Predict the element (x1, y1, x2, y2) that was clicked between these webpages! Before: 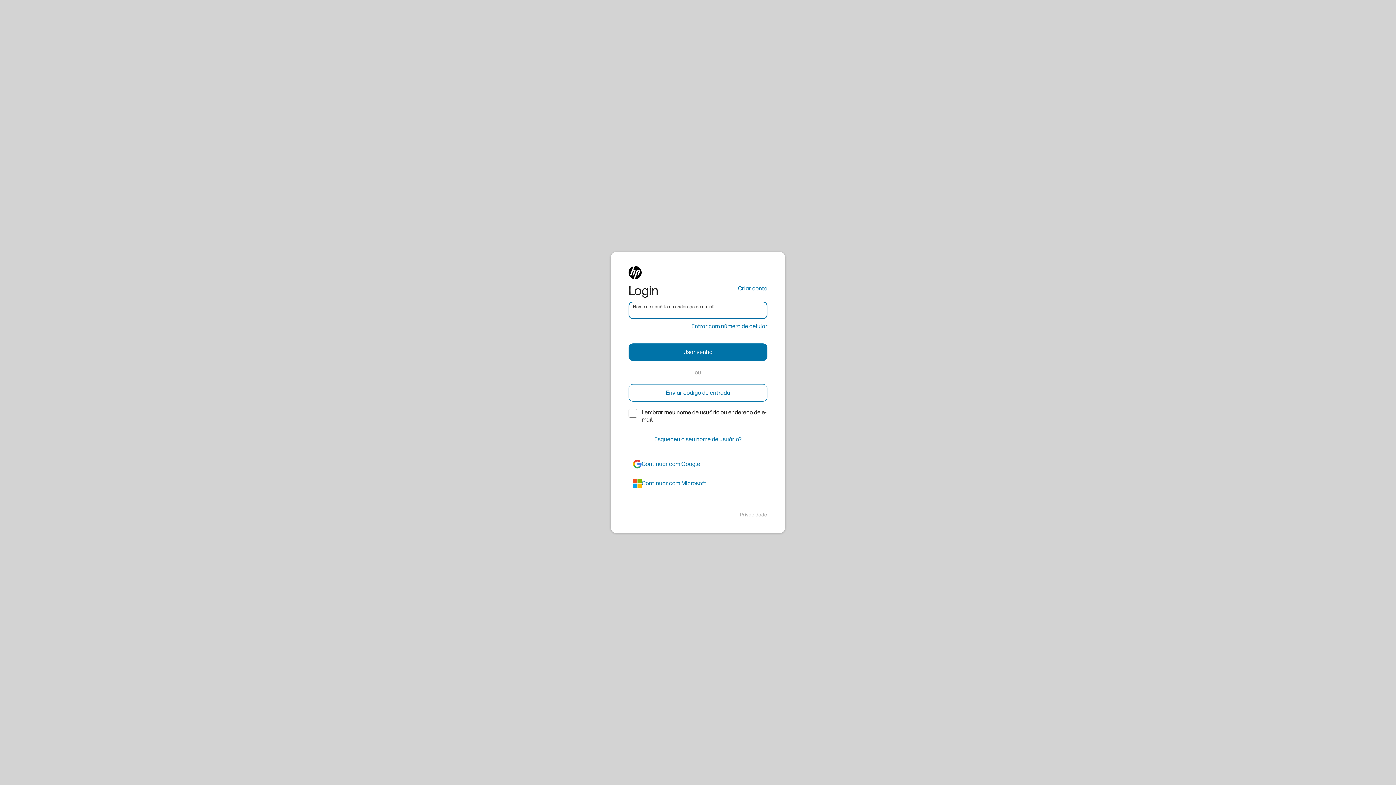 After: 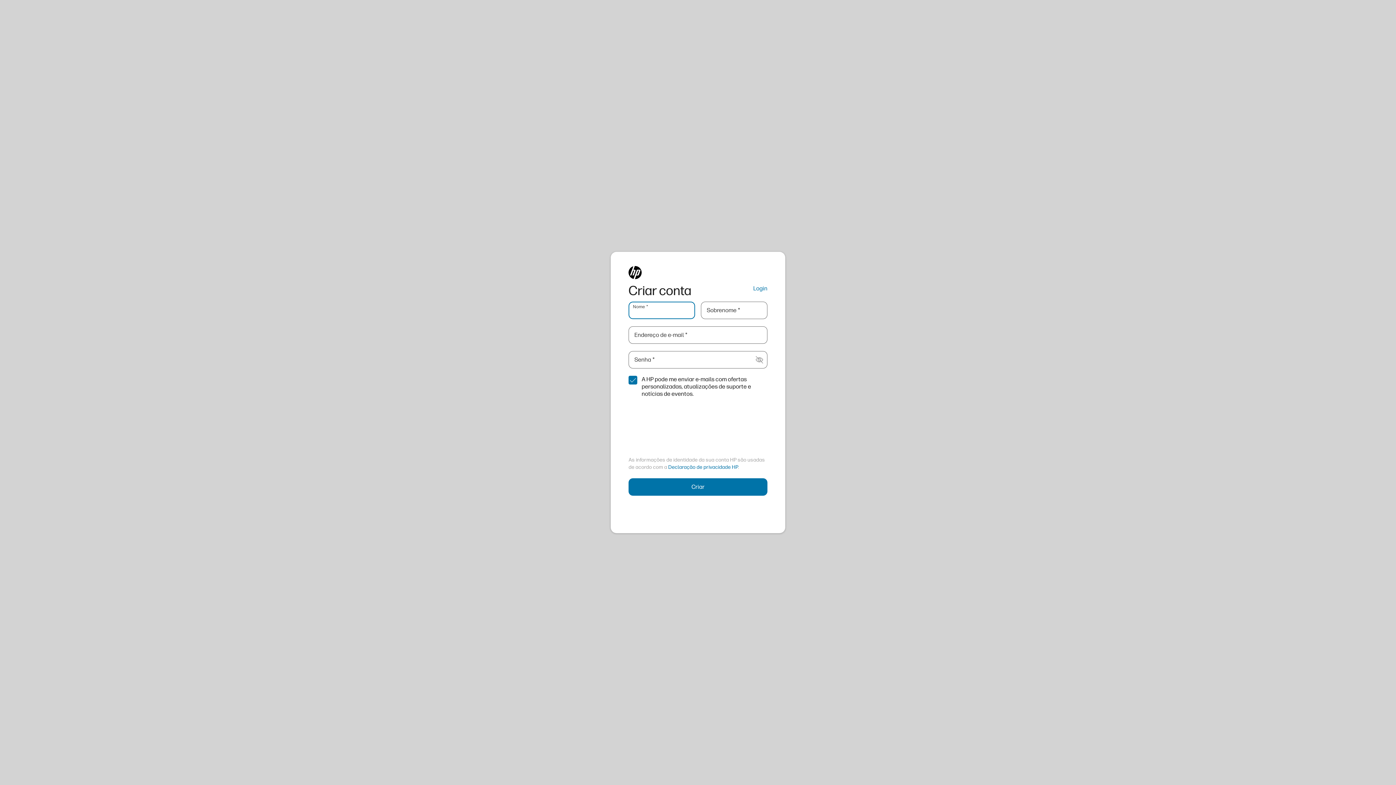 Action: label: Criar conta bbox: (738, 284, 767, 293)